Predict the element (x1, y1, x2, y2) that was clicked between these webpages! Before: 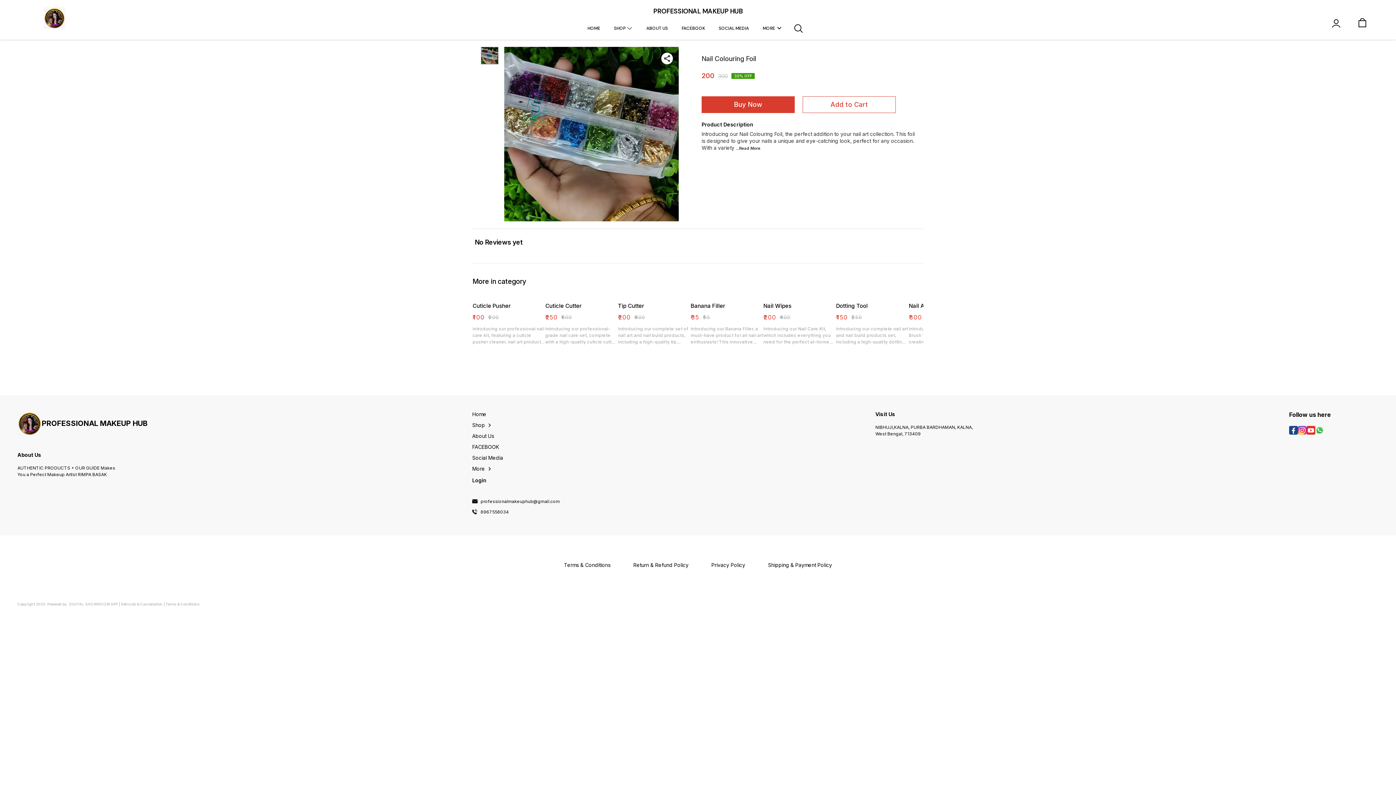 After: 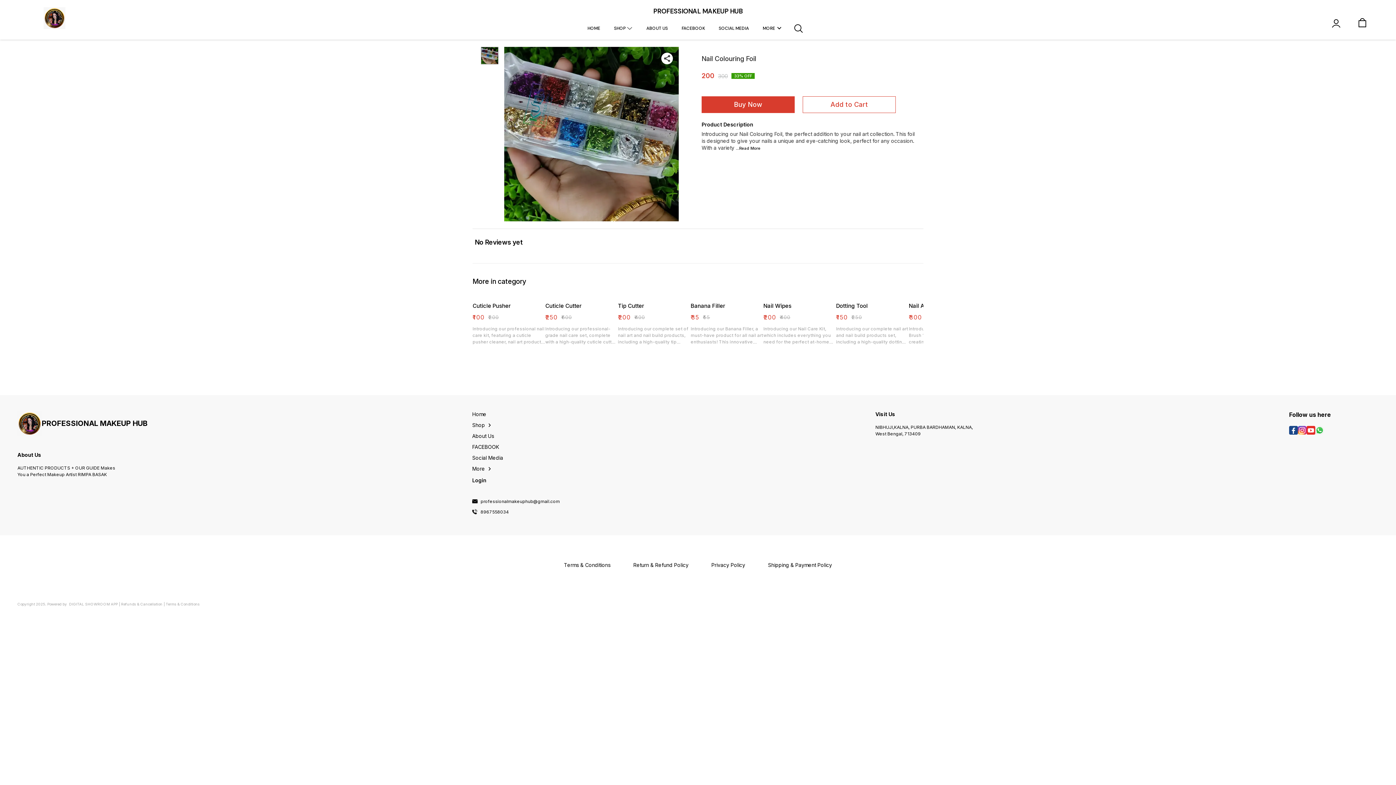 Action: bbox: (480, 499, 560, 503) label: professionalmakeuphub@gmail.com